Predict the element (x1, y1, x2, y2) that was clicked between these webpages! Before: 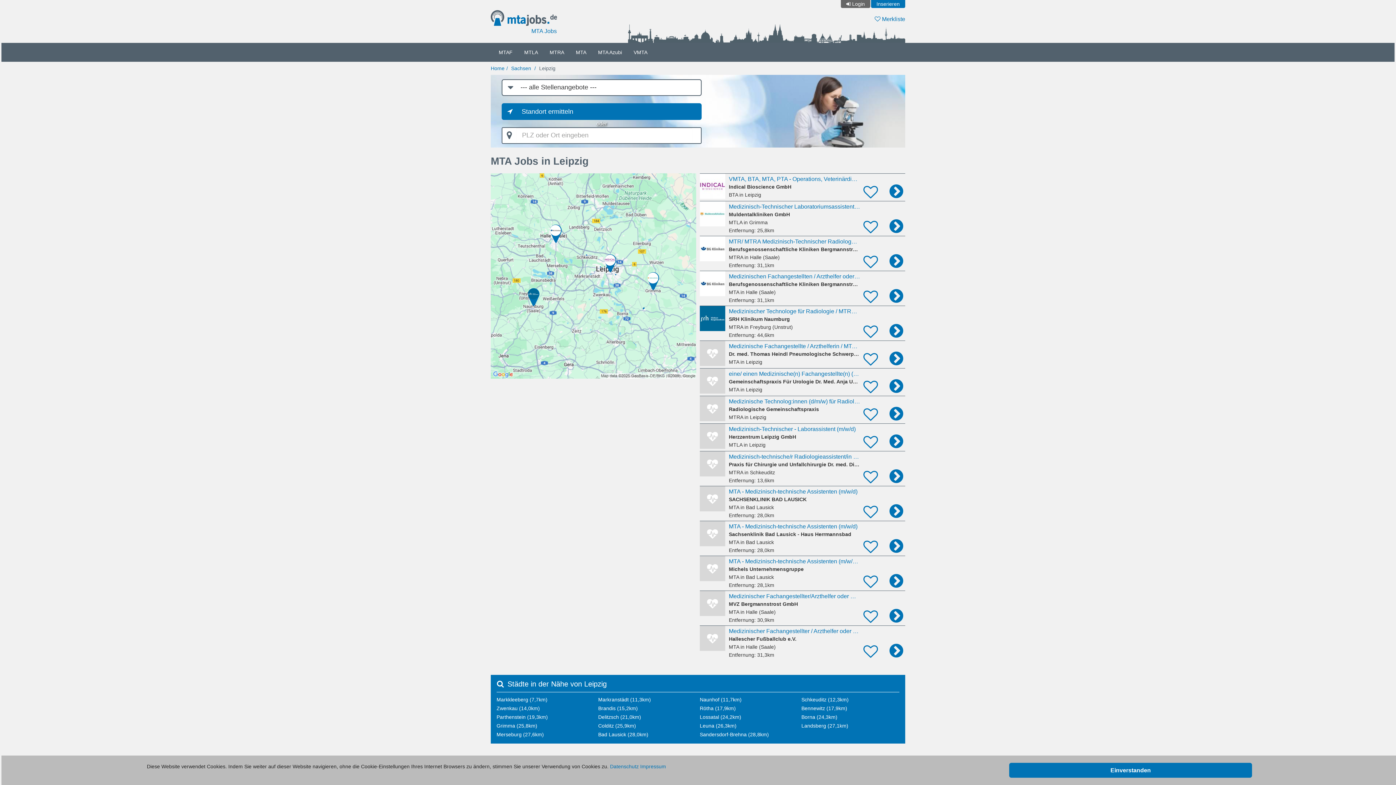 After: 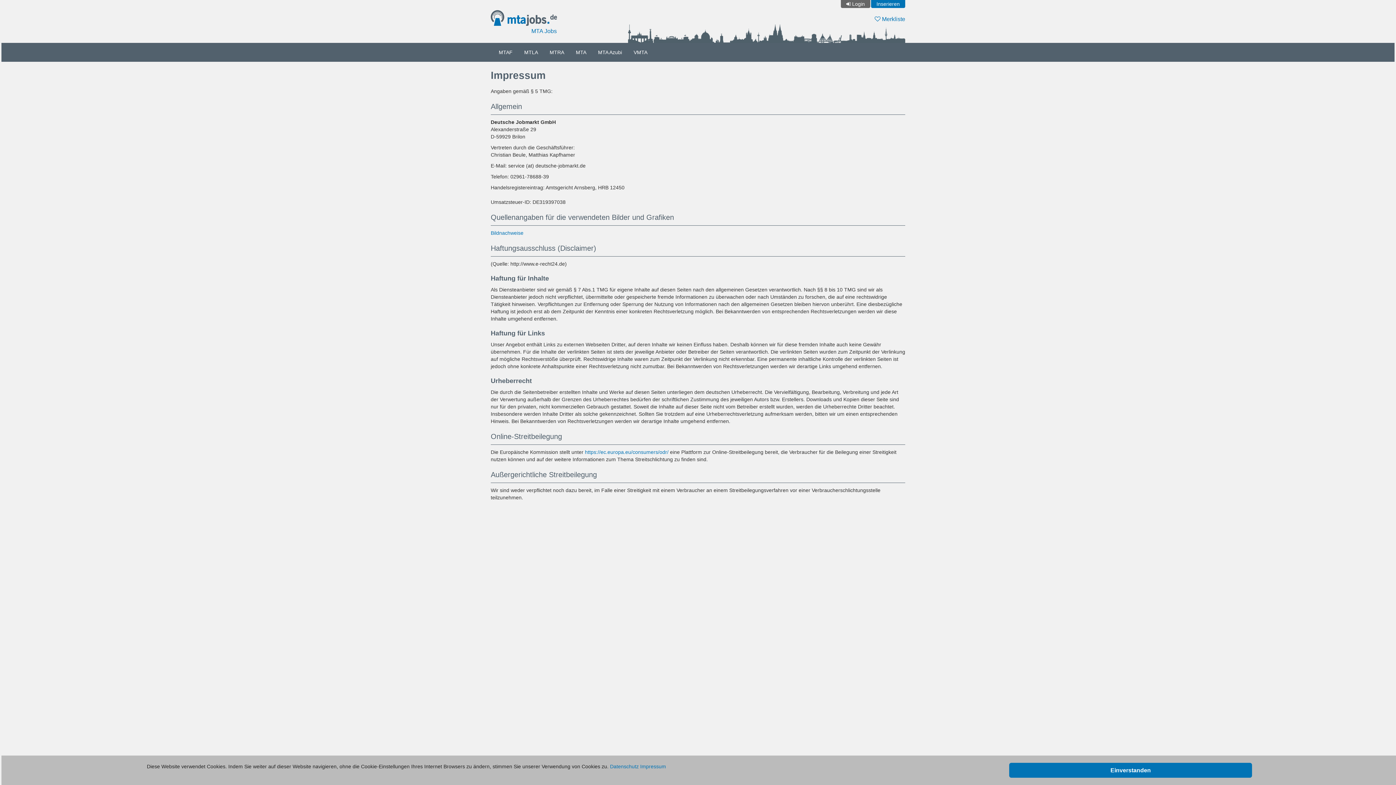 Action: label: Impressum bbox: (640, 764, 666, 769)